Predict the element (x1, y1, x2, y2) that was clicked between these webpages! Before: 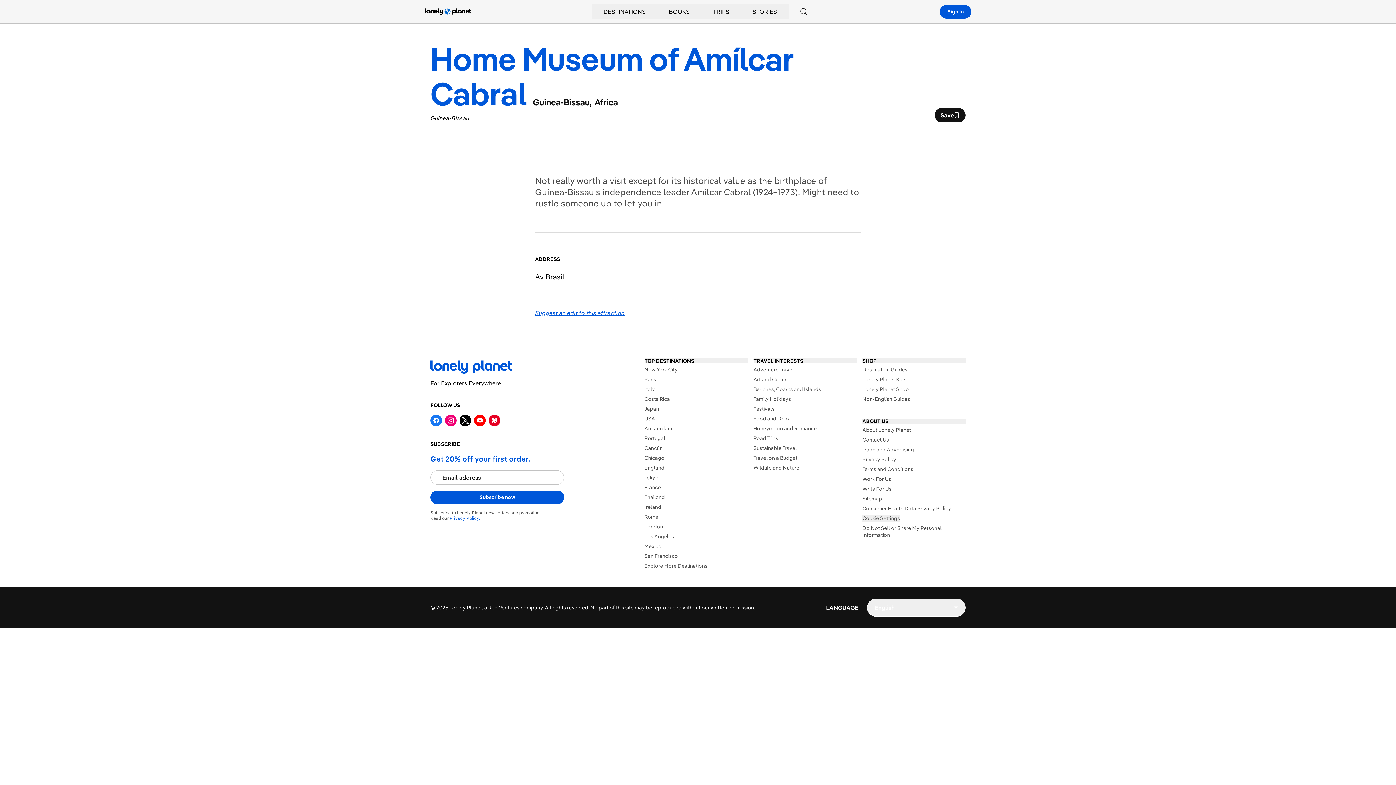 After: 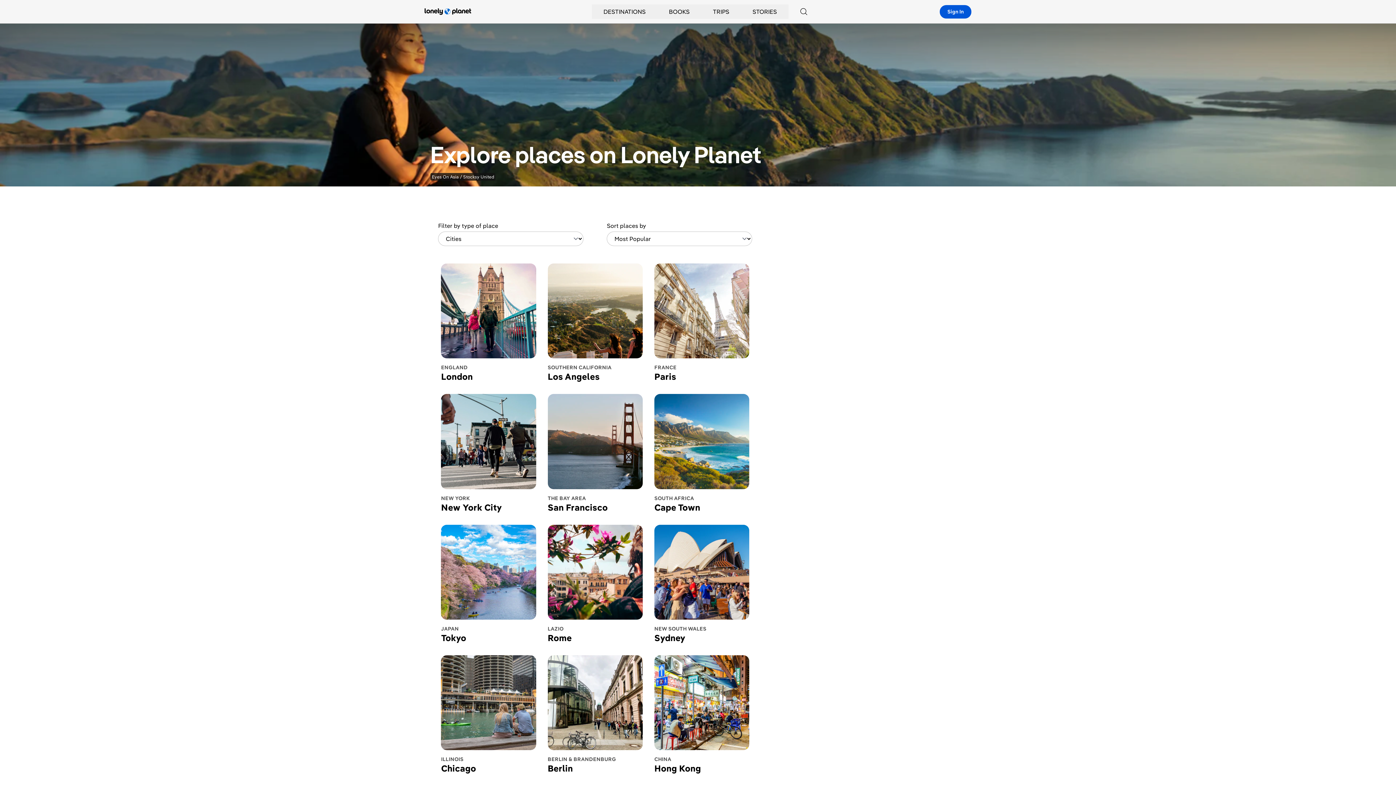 Action: label: DESTINATIONS bbox: (603, 7, 645, 16)